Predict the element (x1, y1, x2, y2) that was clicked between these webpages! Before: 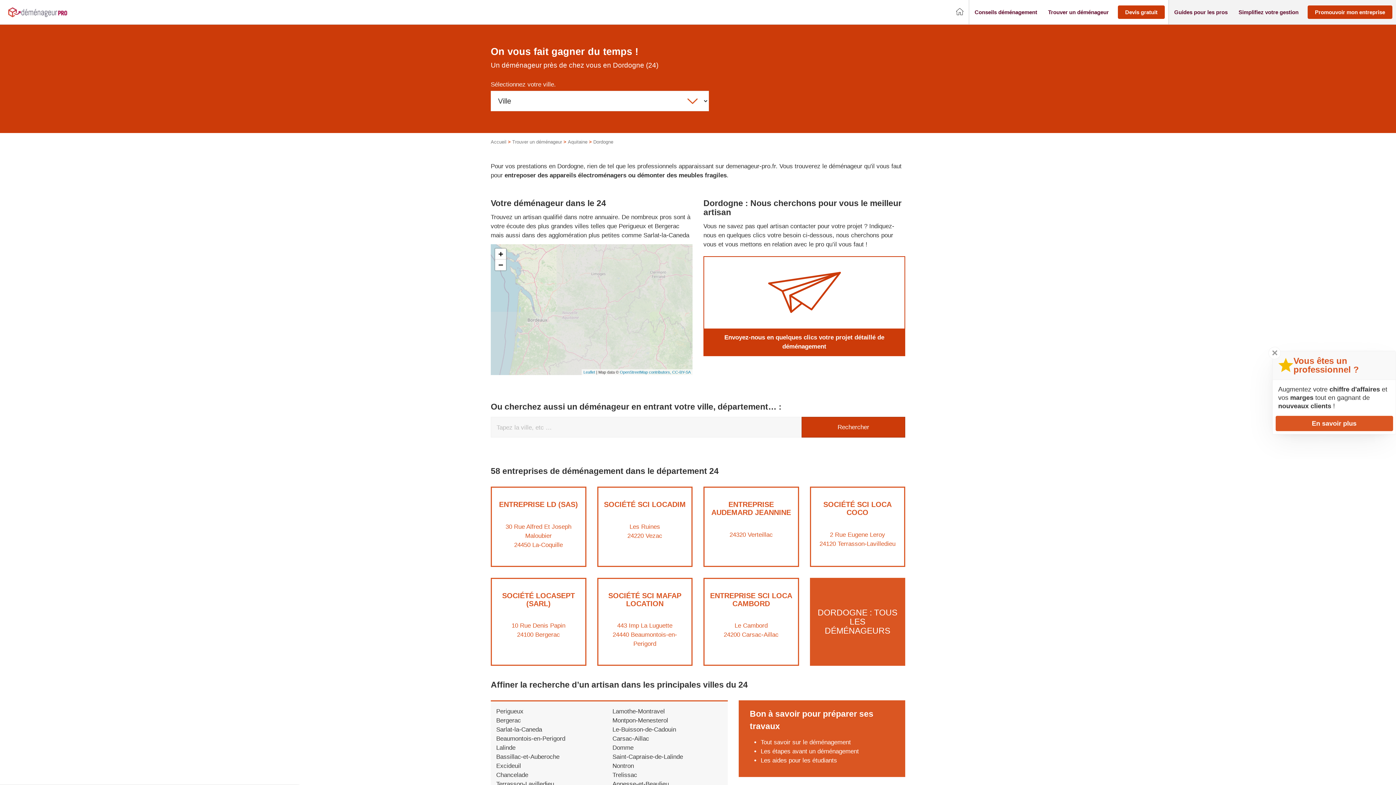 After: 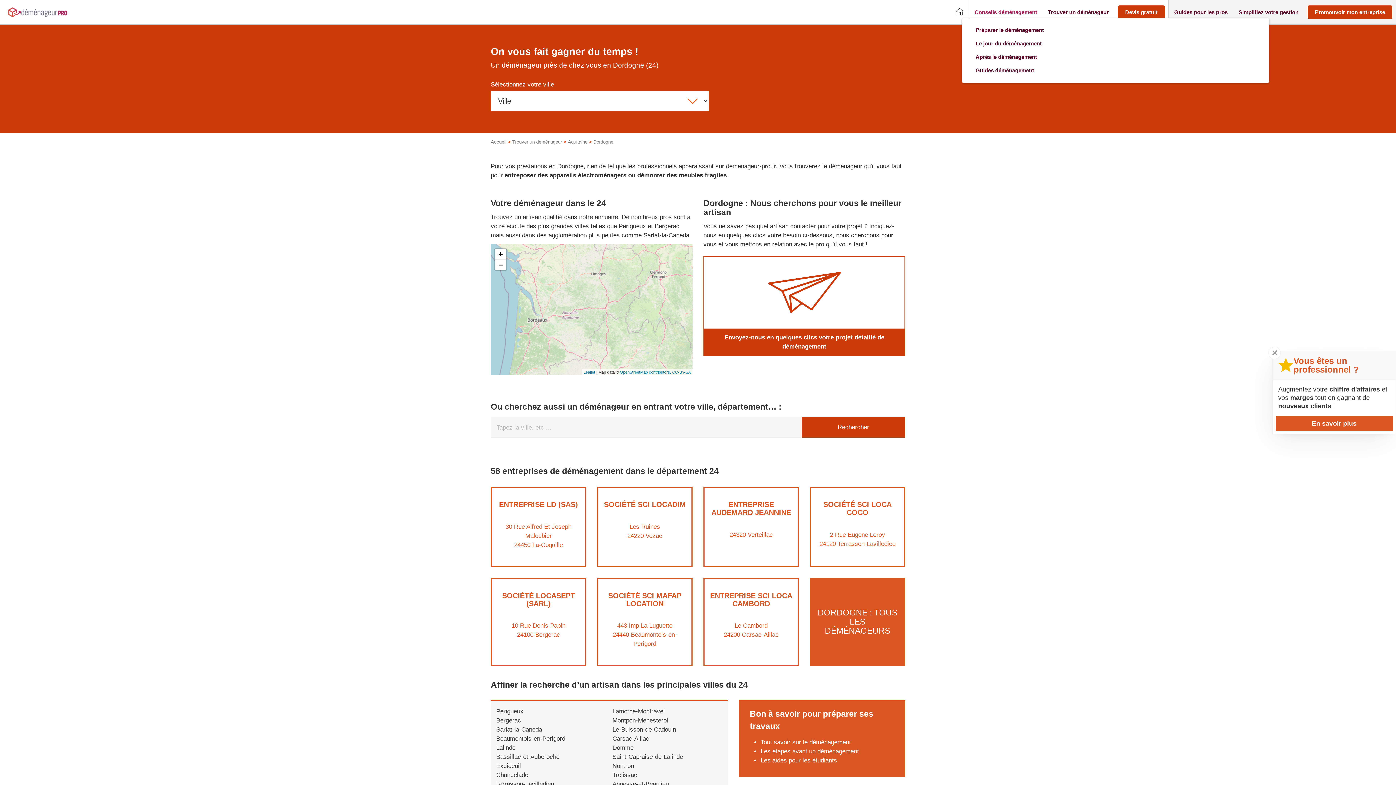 Action: bbox: (969, 6, 1042, 18) label: Conseils déménagement